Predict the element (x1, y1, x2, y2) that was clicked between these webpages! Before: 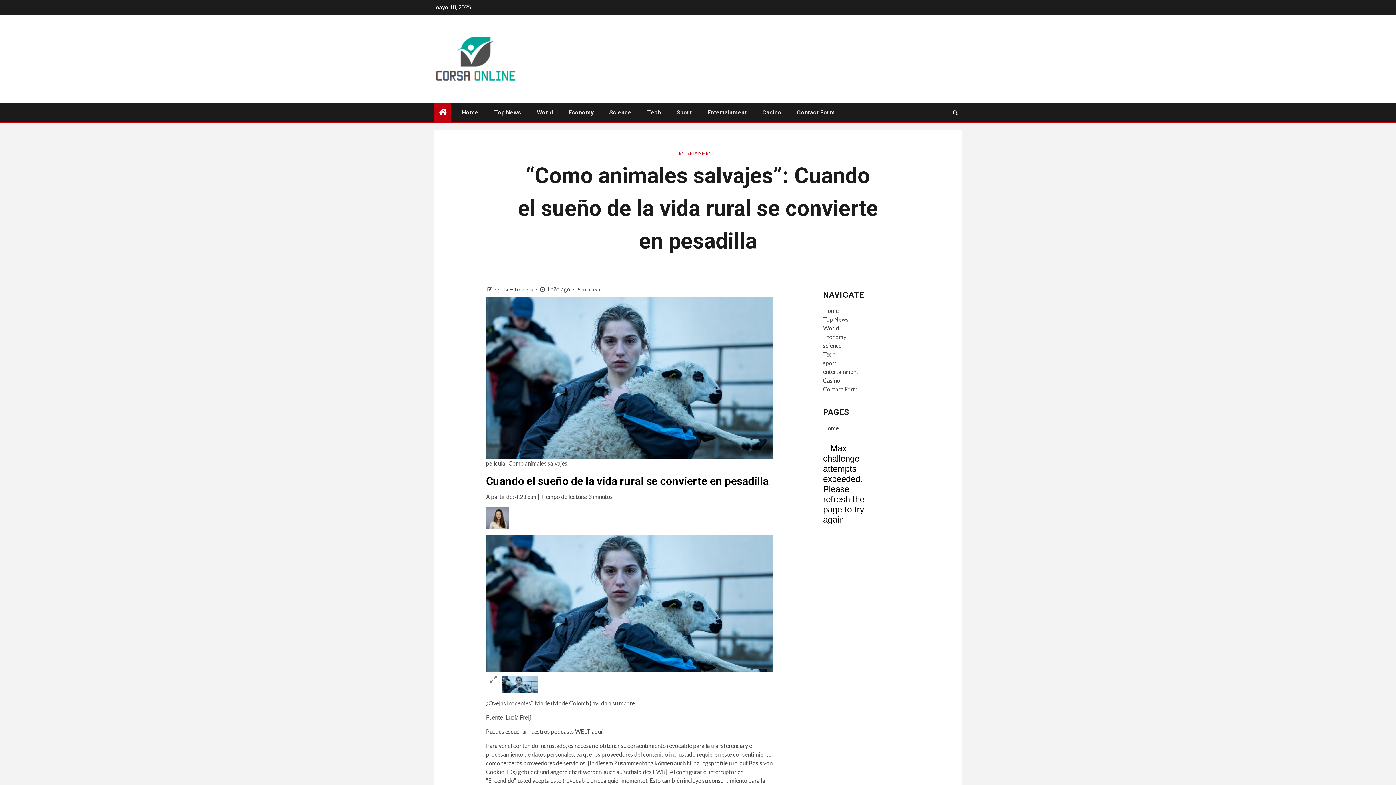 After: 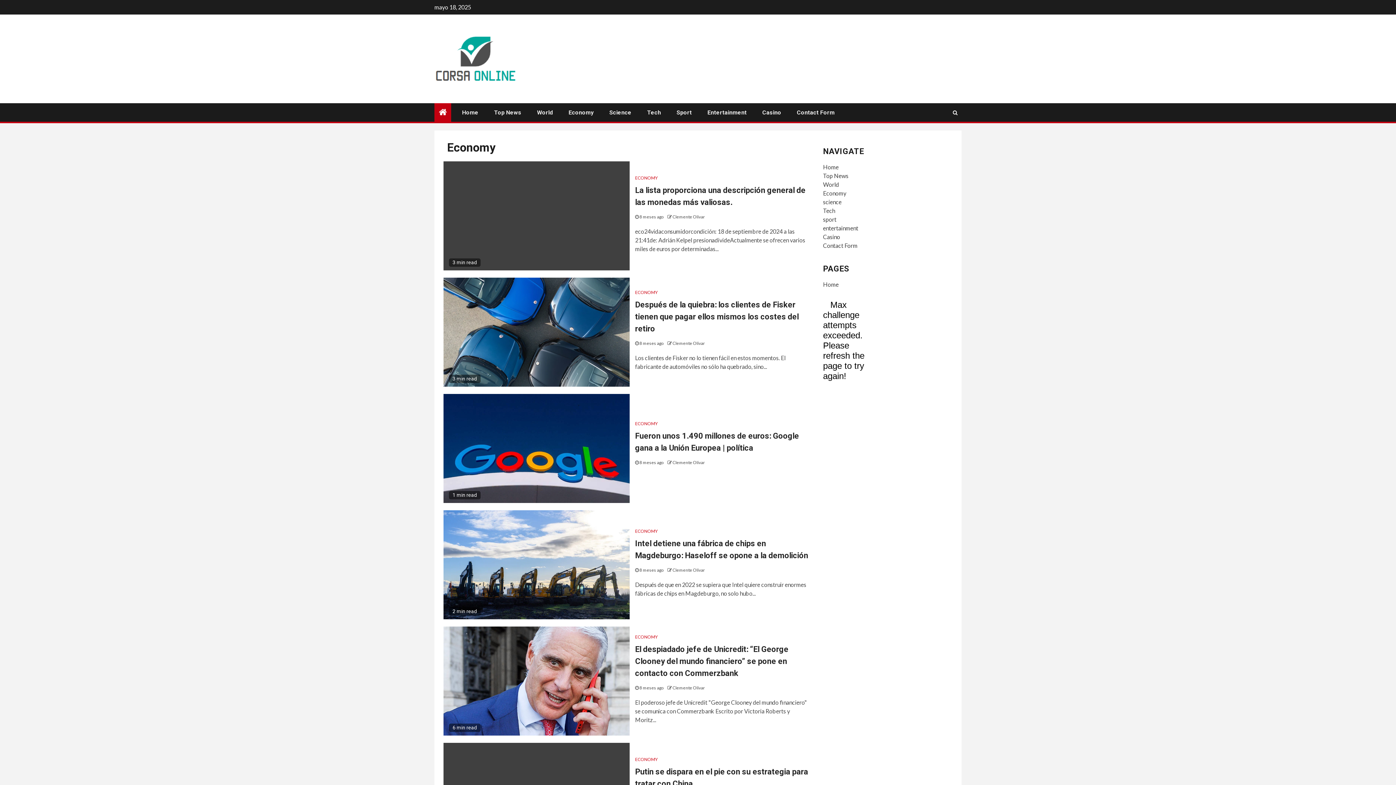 Action: bbox: (568, 109, 593, 116) label: Economy